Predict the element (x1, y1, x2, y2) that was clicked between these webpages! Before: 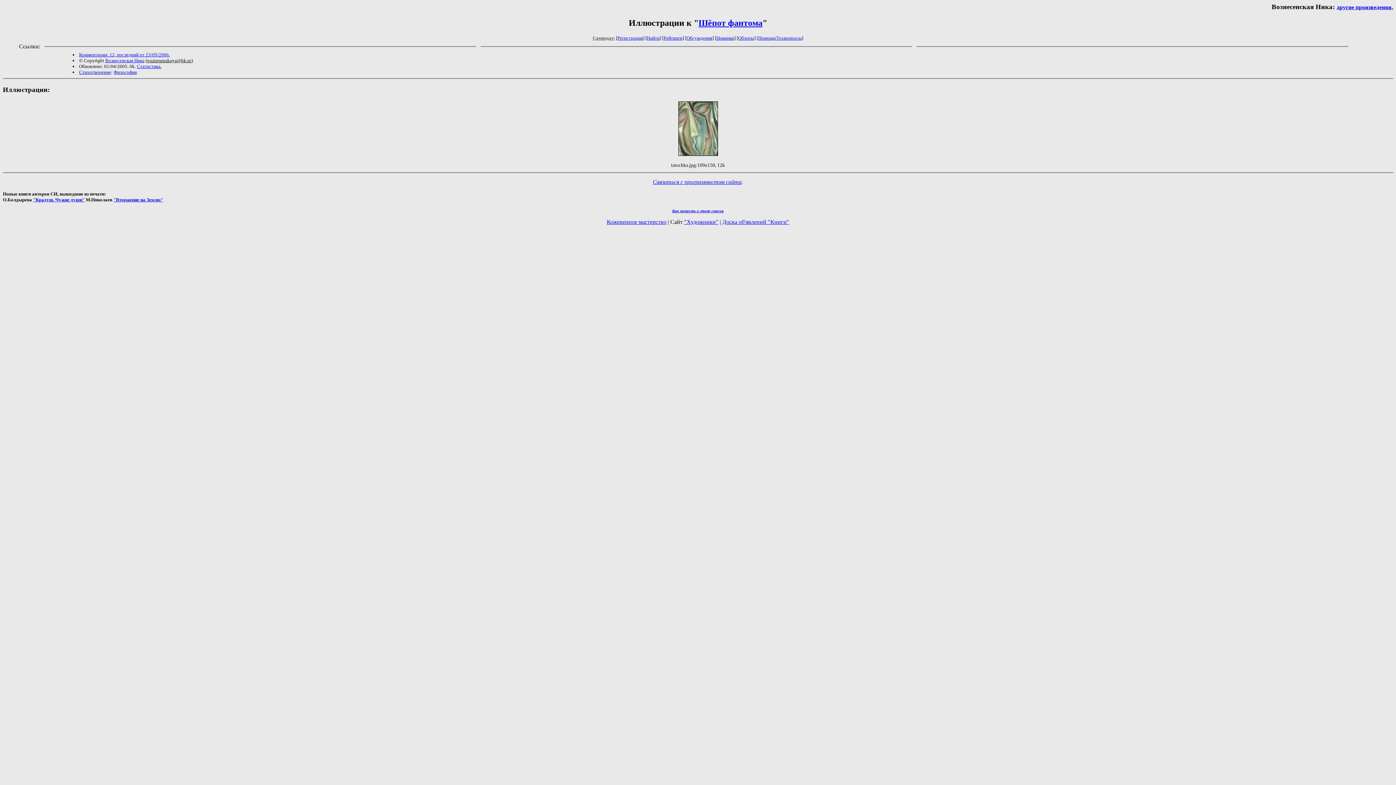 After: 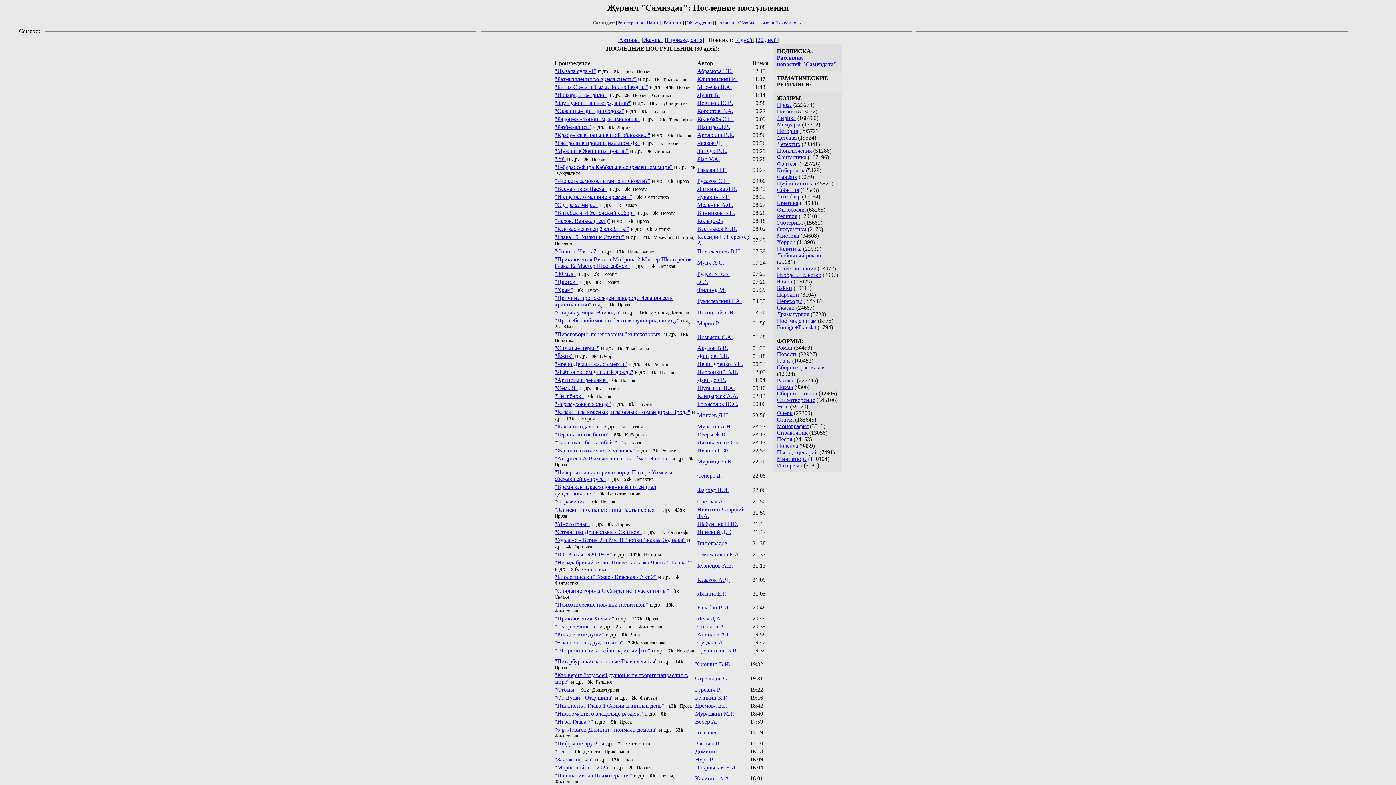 Action: bbox: (716, 35, 734, 40) label: Новинки